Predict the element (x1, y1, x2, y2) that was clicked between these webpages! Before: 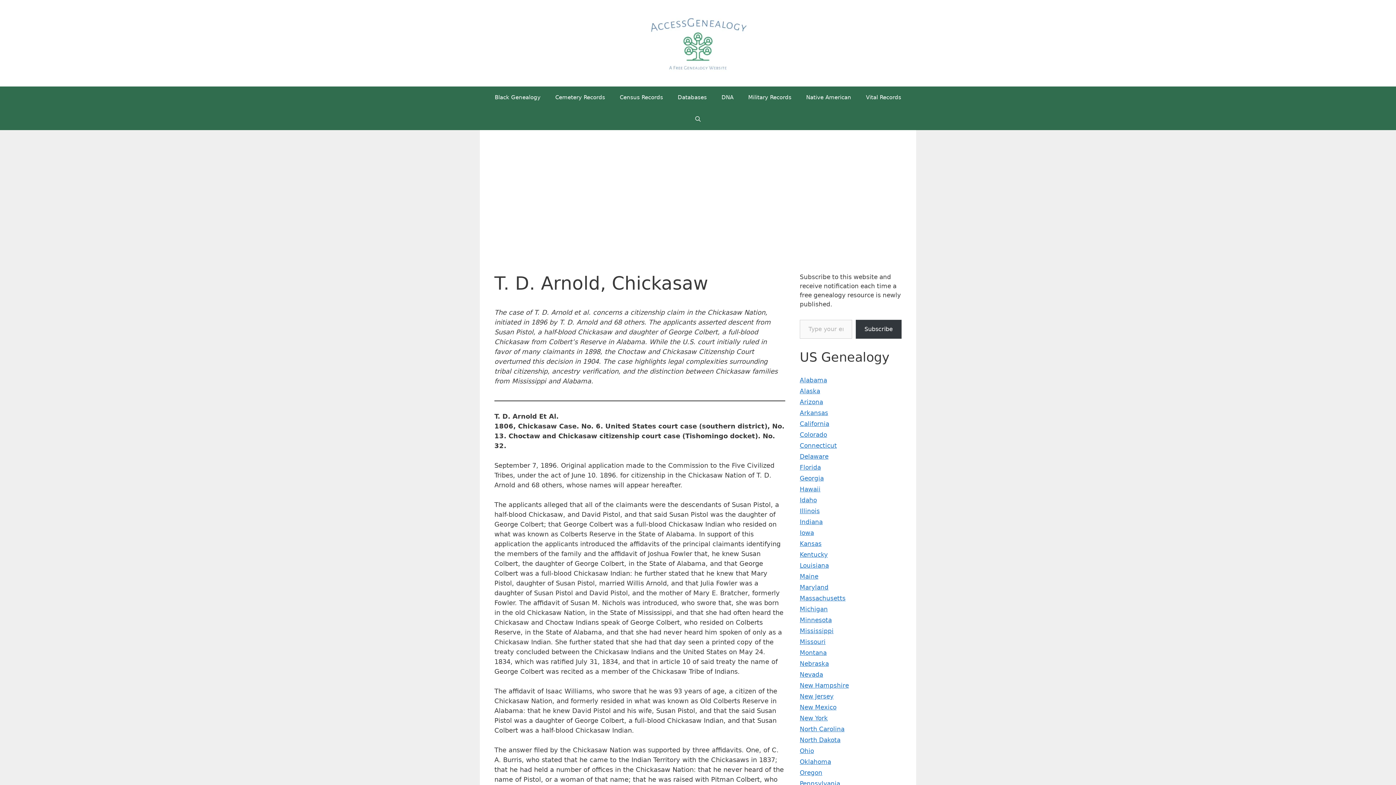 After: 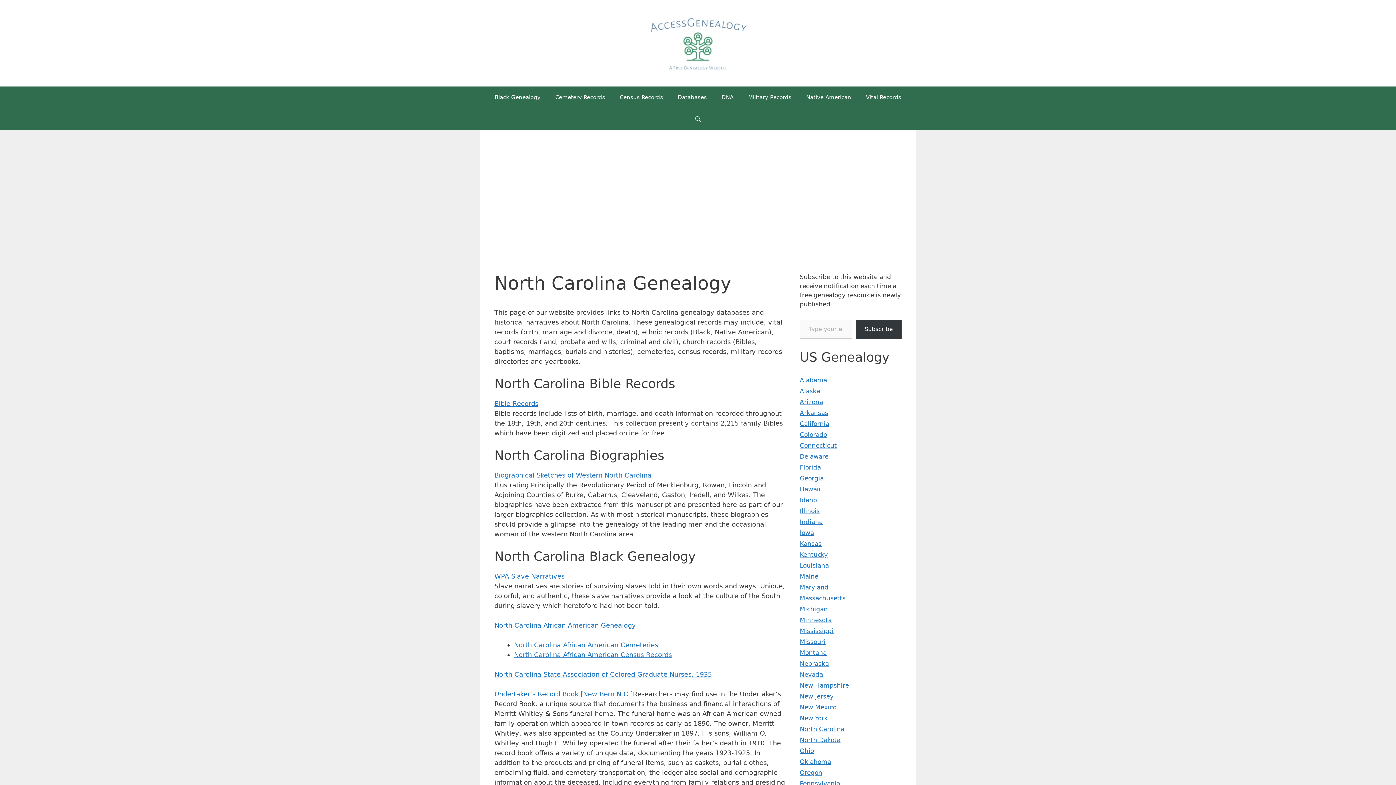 Action: label: North Carolina bbox: (800, 725, 844, 733)